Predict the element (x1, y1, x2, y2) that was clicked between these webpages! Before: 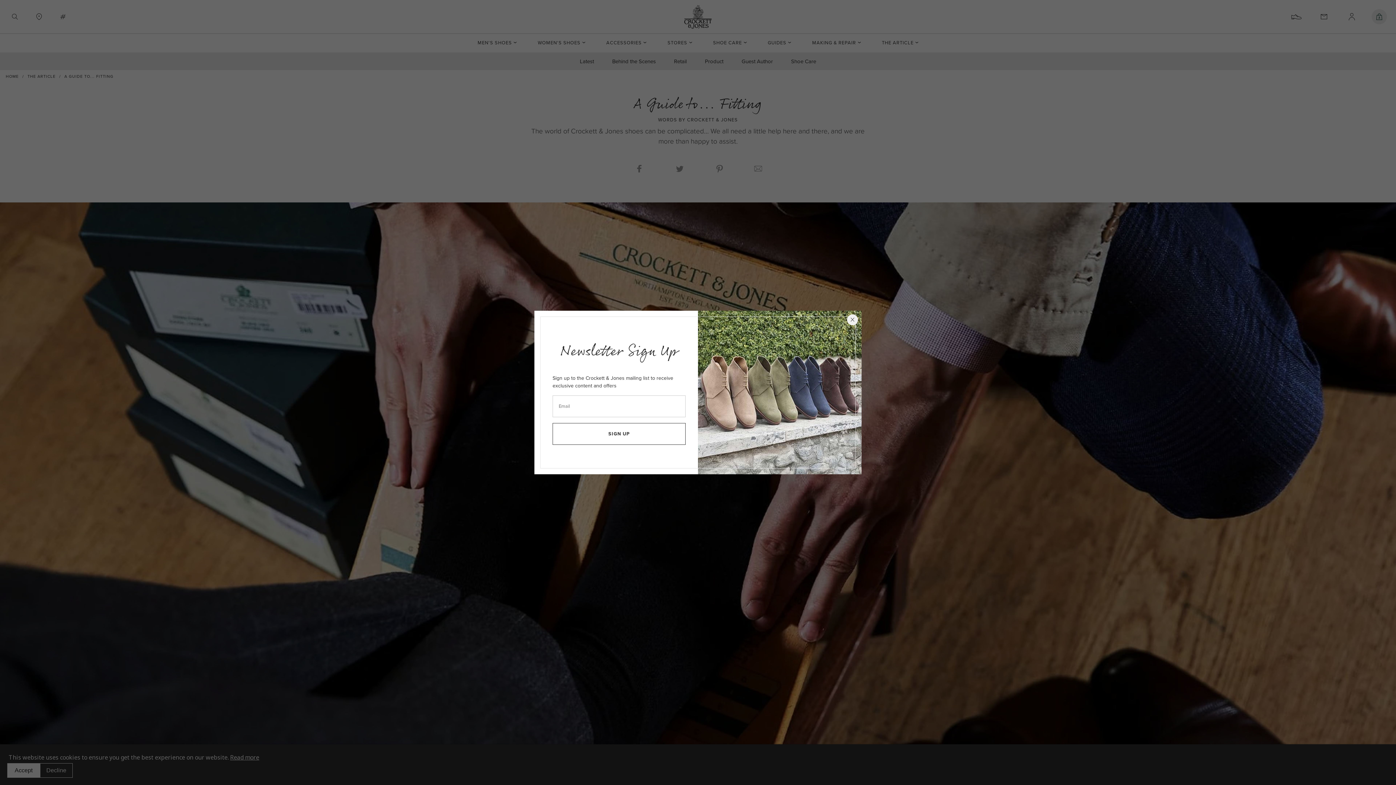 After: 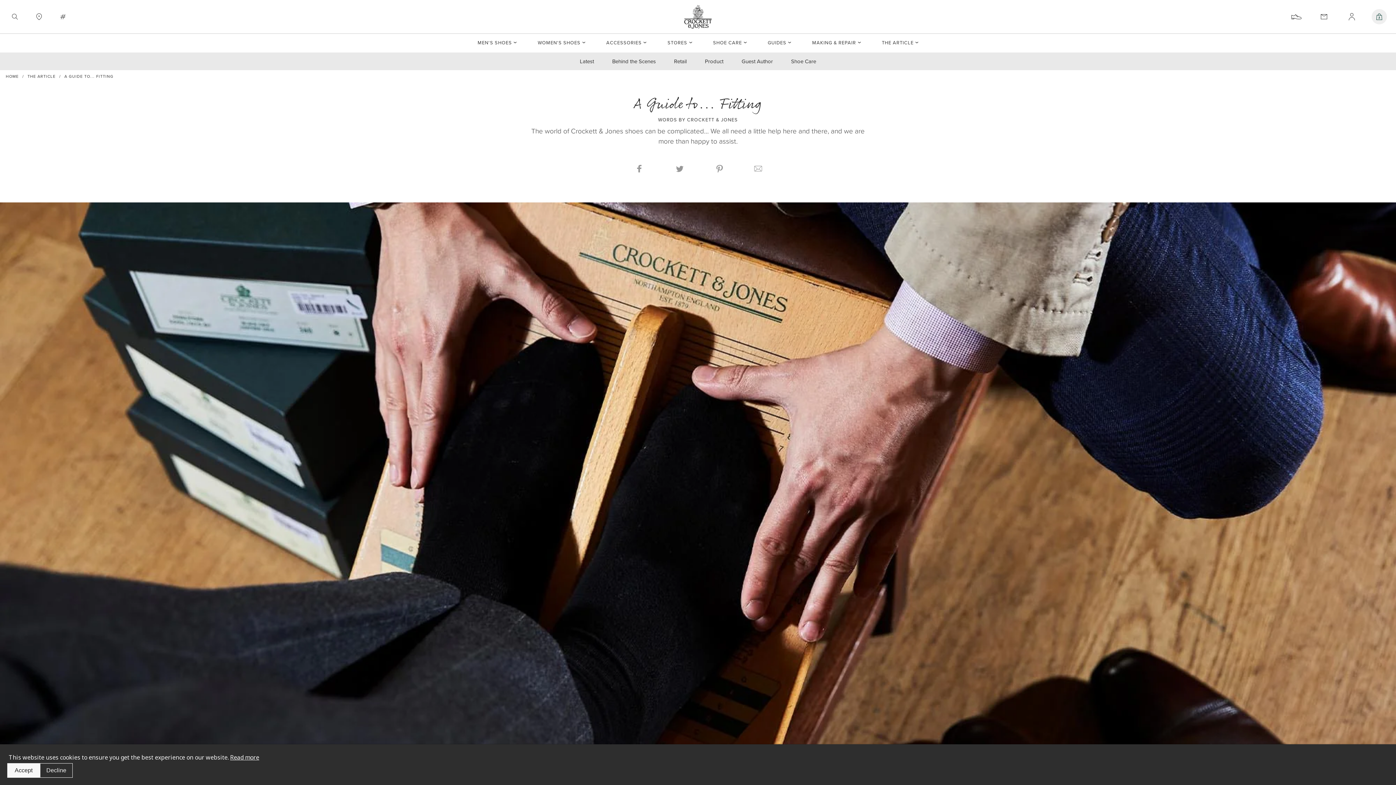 Action: bbox: (847, 314, 858, 325) label: newsletter close